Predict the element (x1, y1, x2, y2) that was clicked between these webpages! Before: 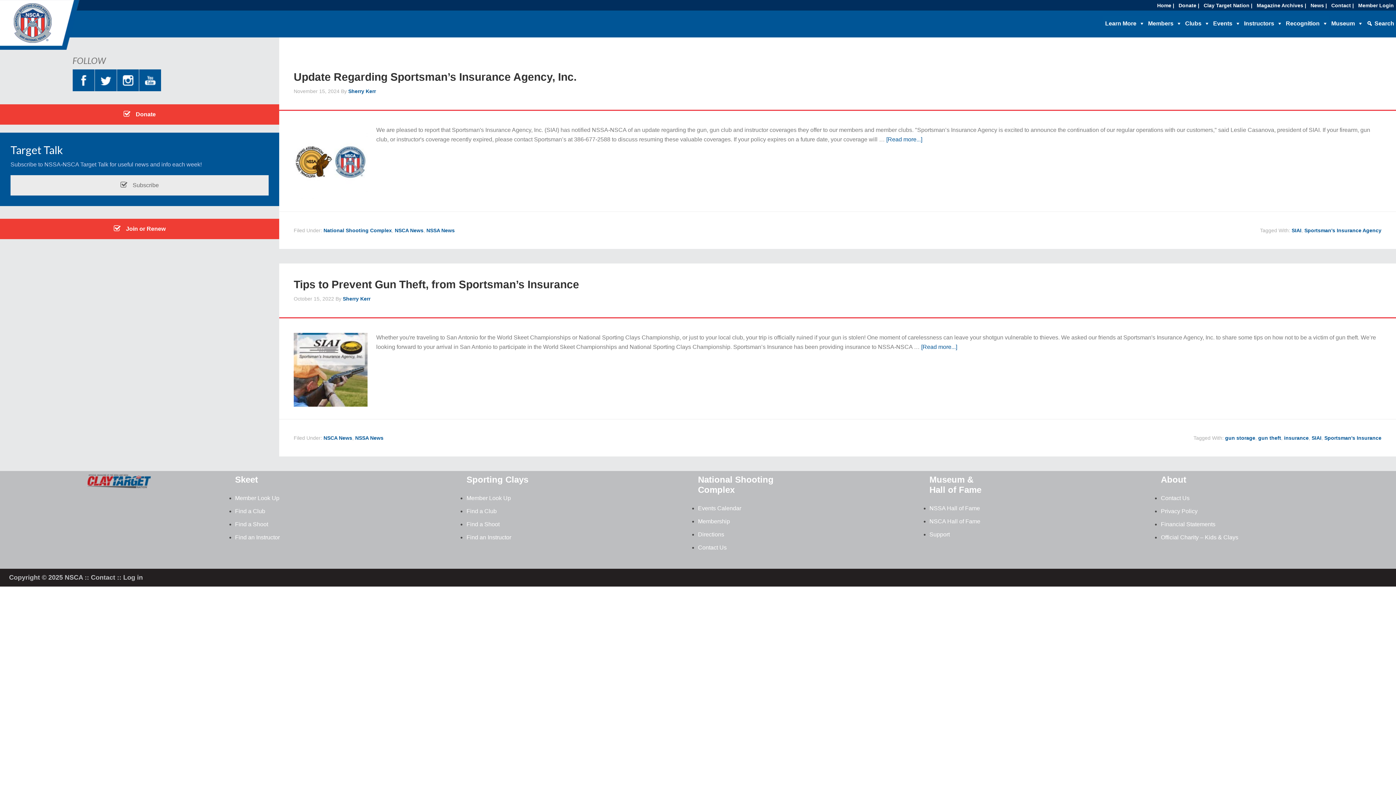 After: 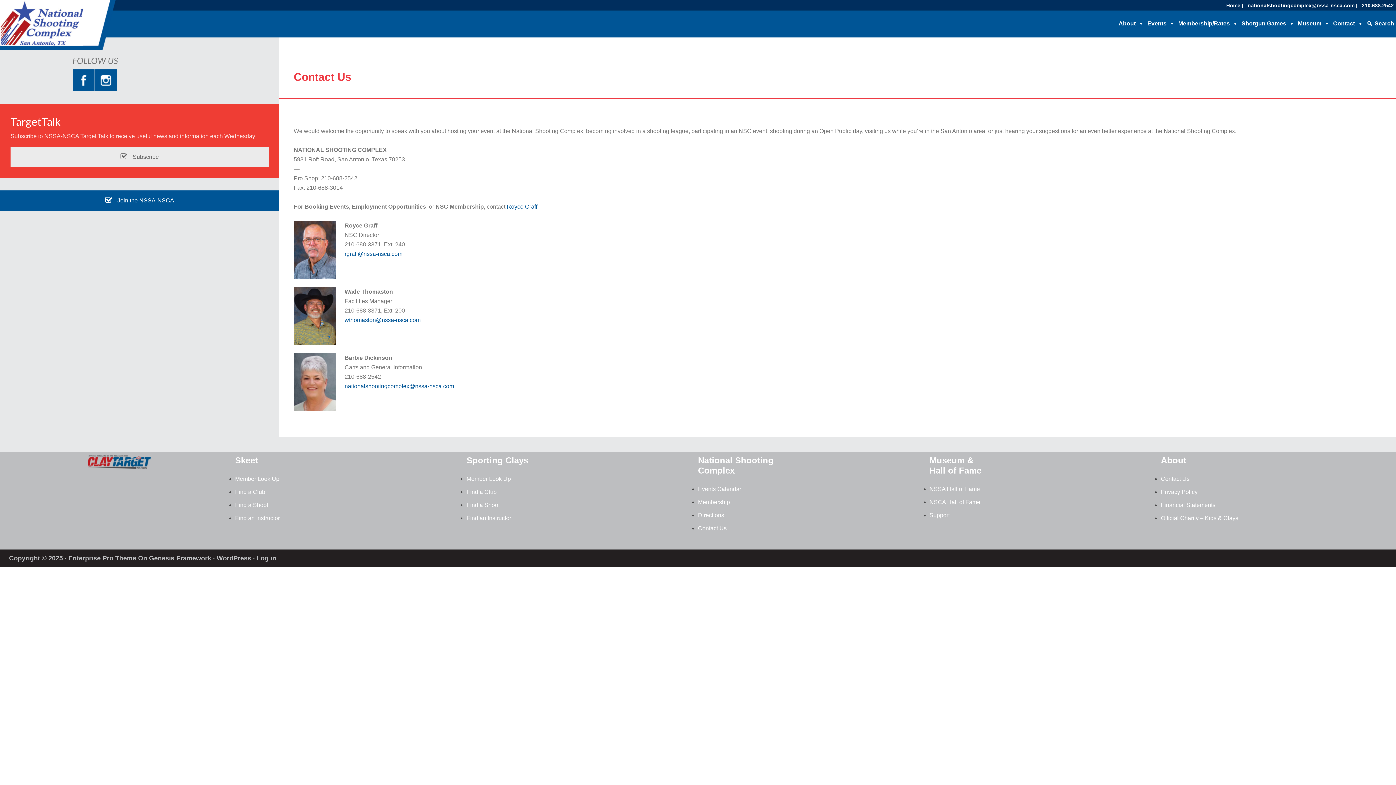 Action: label: Contact Us bbox: (698, 544, 726, 550)